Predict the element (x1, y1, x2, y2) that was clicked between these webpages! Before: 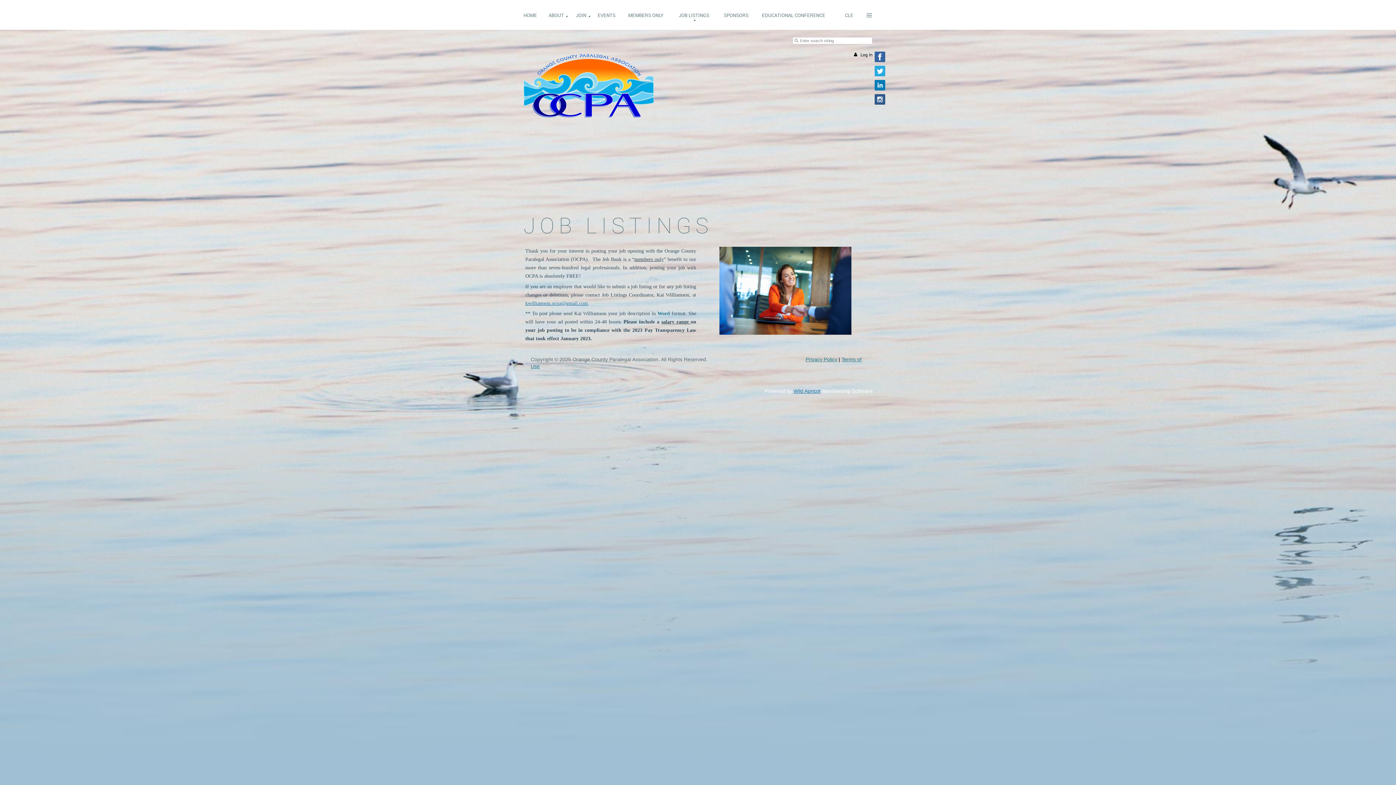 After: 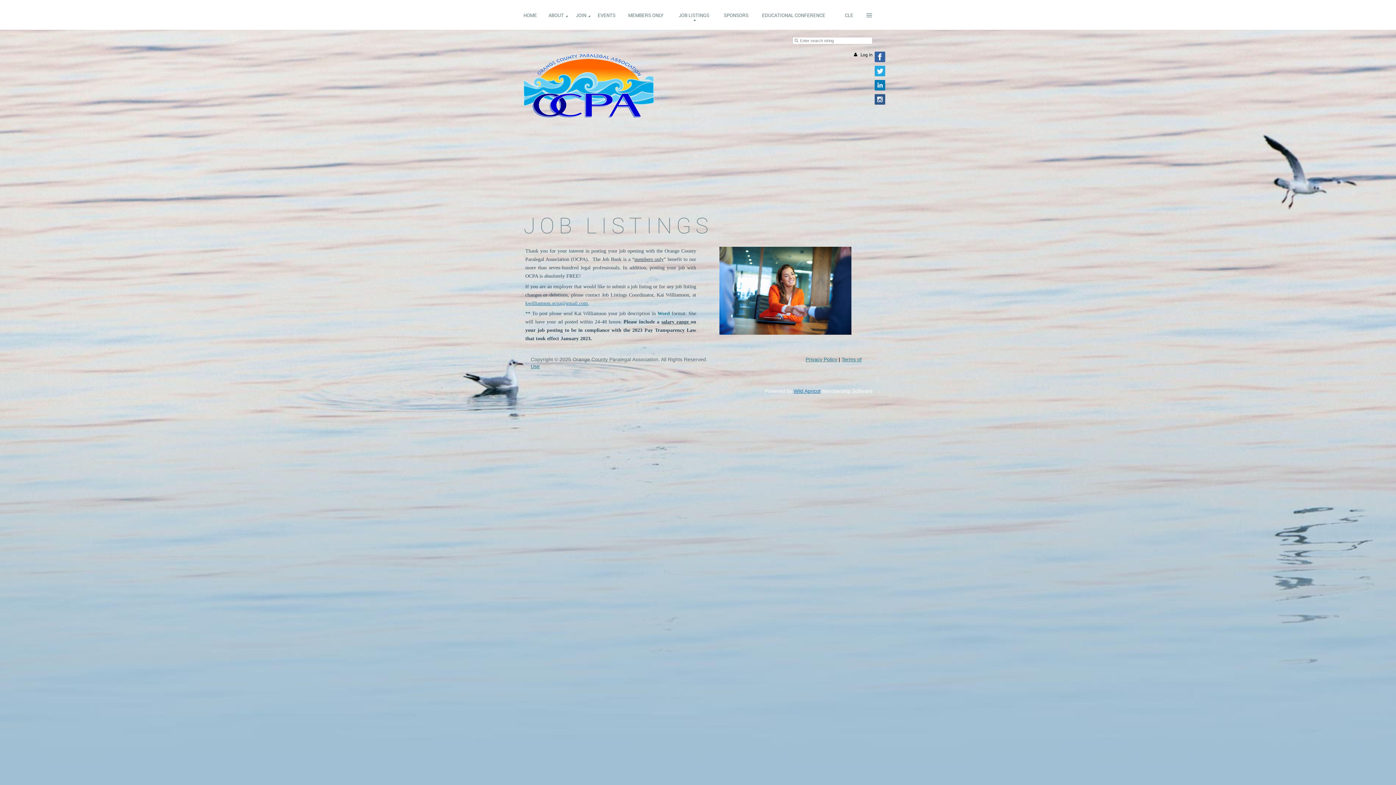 Action: bbox: (678, 0, 718, 22) label: JOB LISTINGS